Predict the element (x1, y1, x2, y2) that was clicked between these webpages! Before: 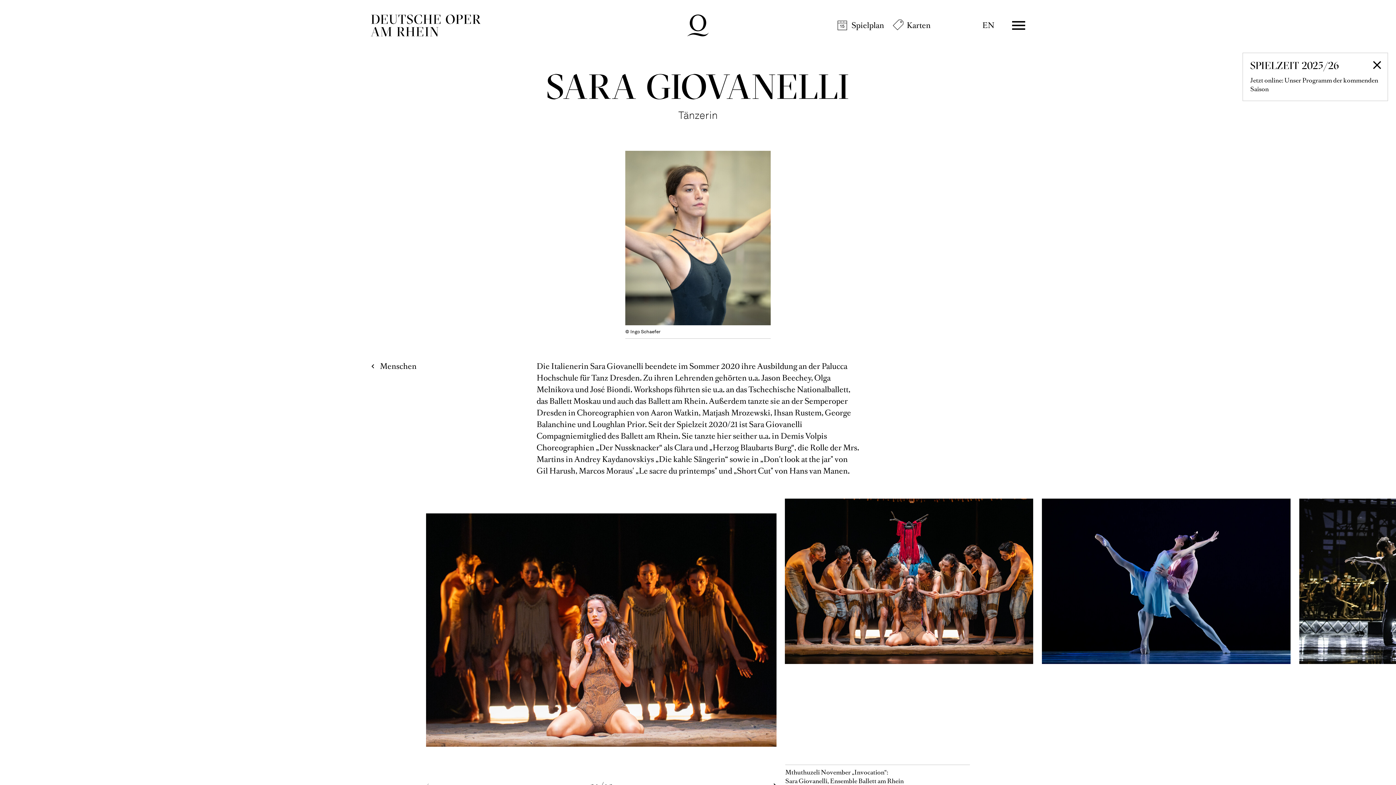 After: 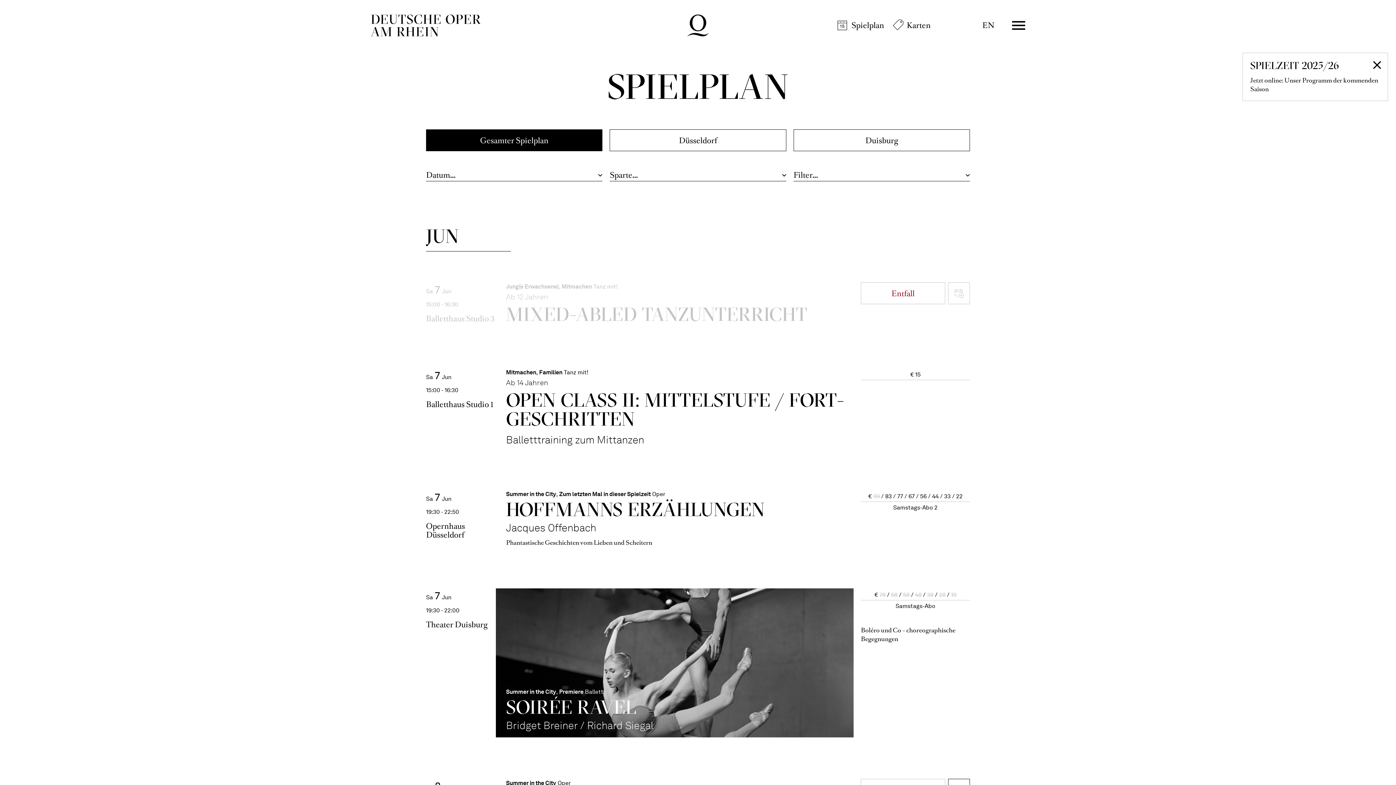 Action: bbox: (837, 20, 884, 30) label: Spielplan